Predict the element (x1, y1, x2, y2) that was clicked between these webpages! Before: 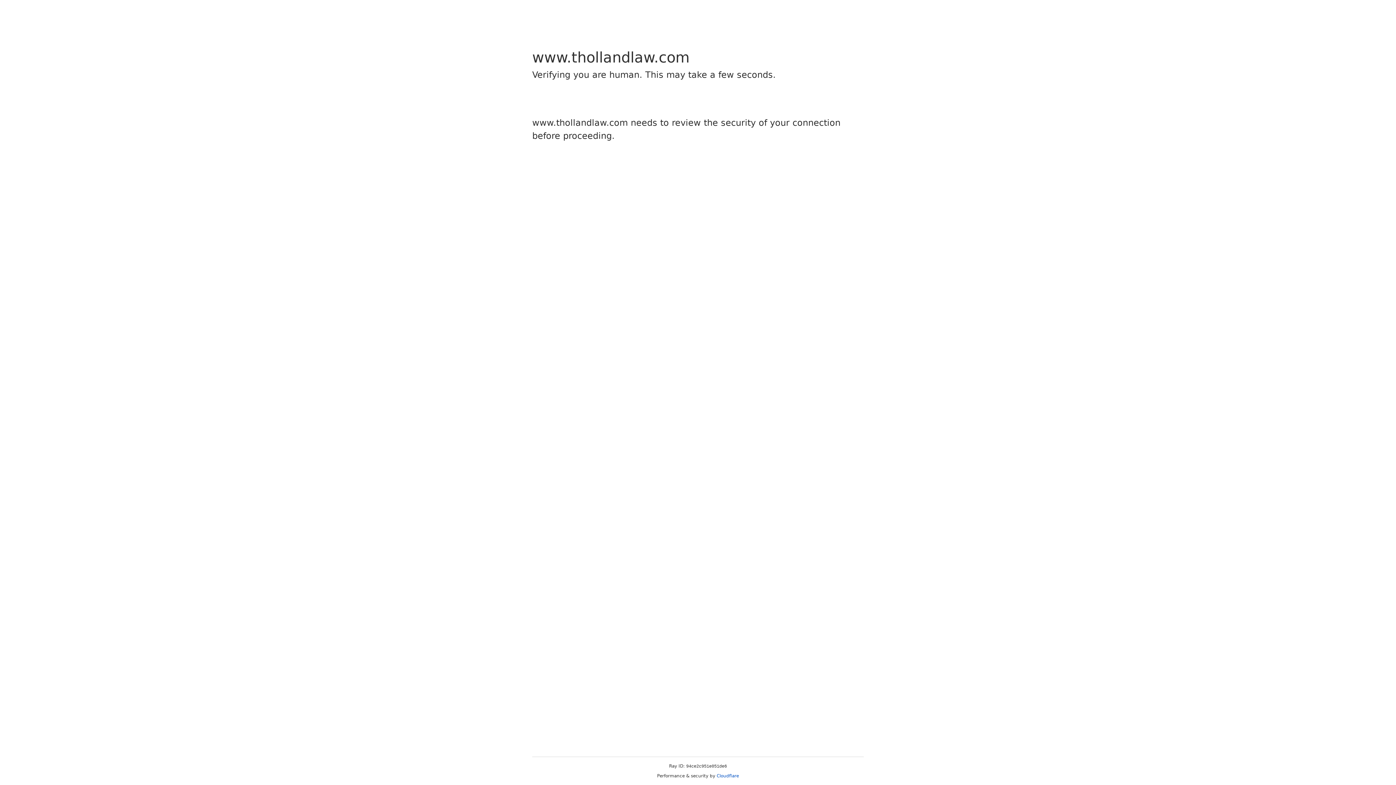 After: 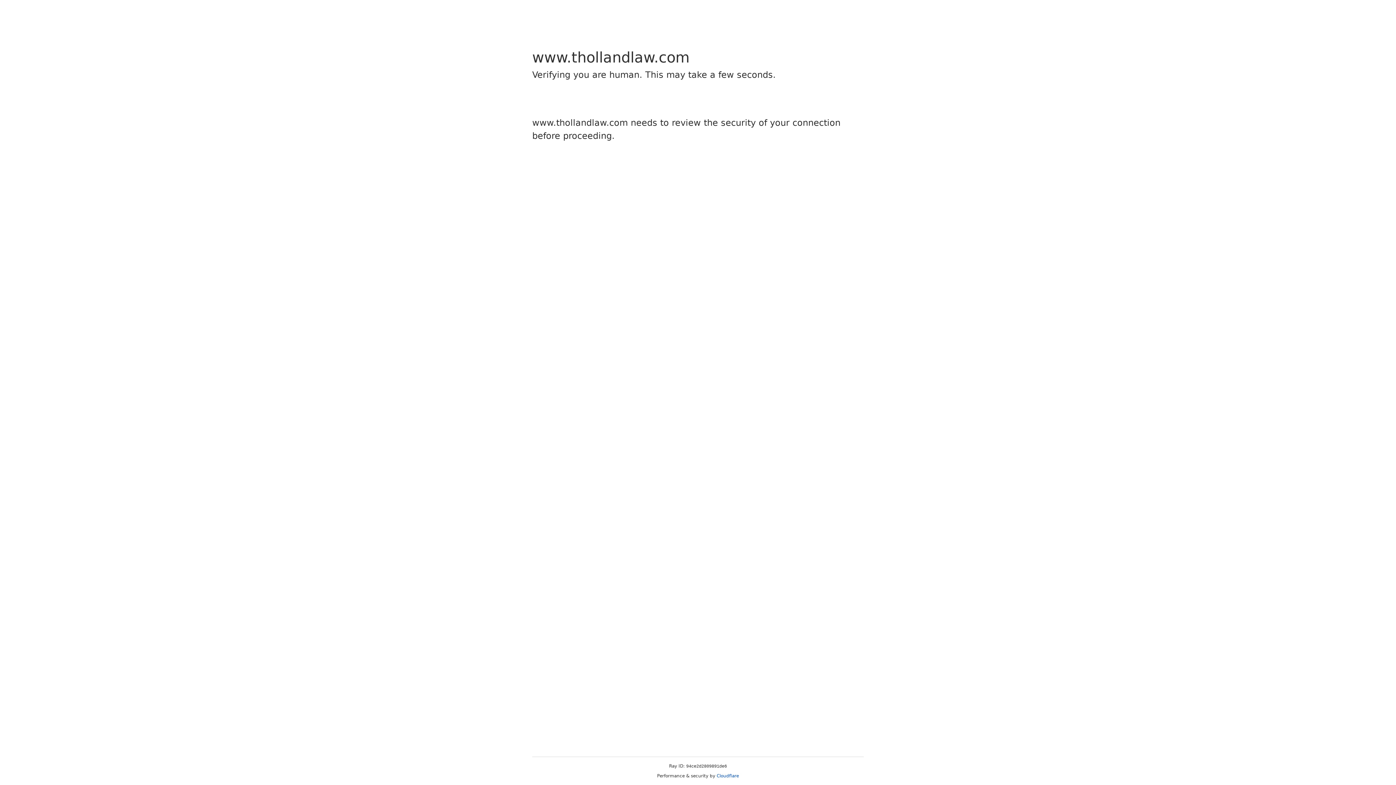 Action: bbox: (716, 773, 739, 778) label: Cloudflare